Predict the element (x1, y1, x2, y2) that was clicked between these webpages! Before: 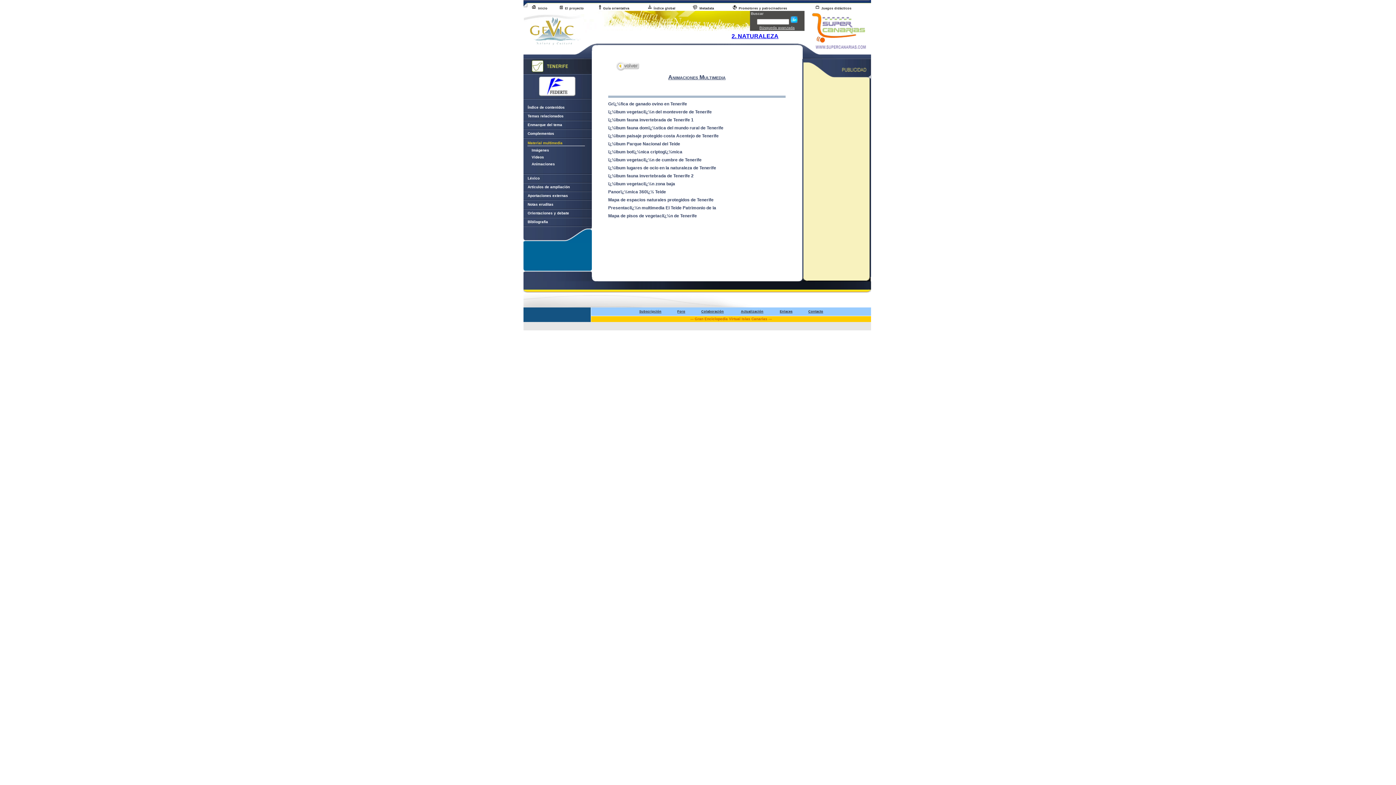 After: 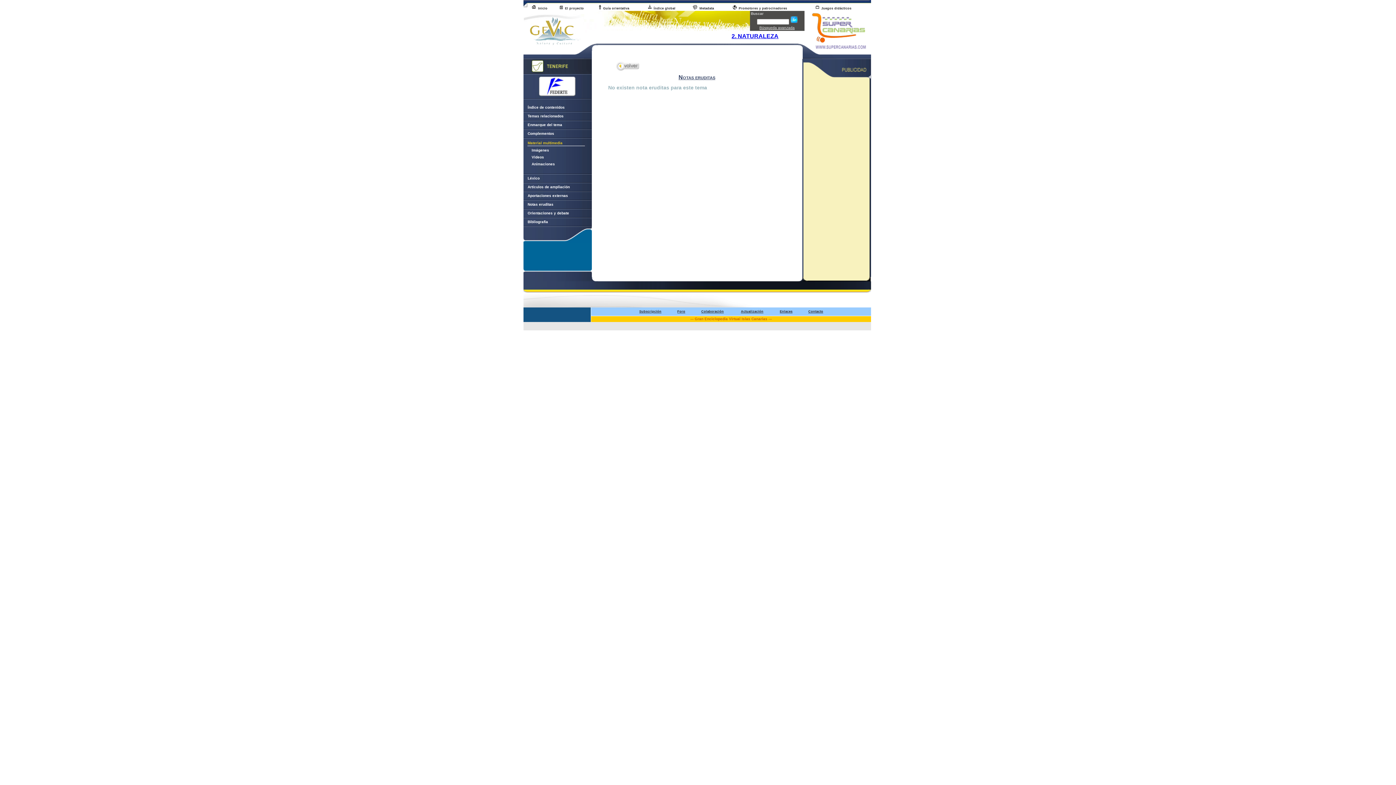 Action: label:     Notas eruditas bbox: (523, 202, 553, 206)